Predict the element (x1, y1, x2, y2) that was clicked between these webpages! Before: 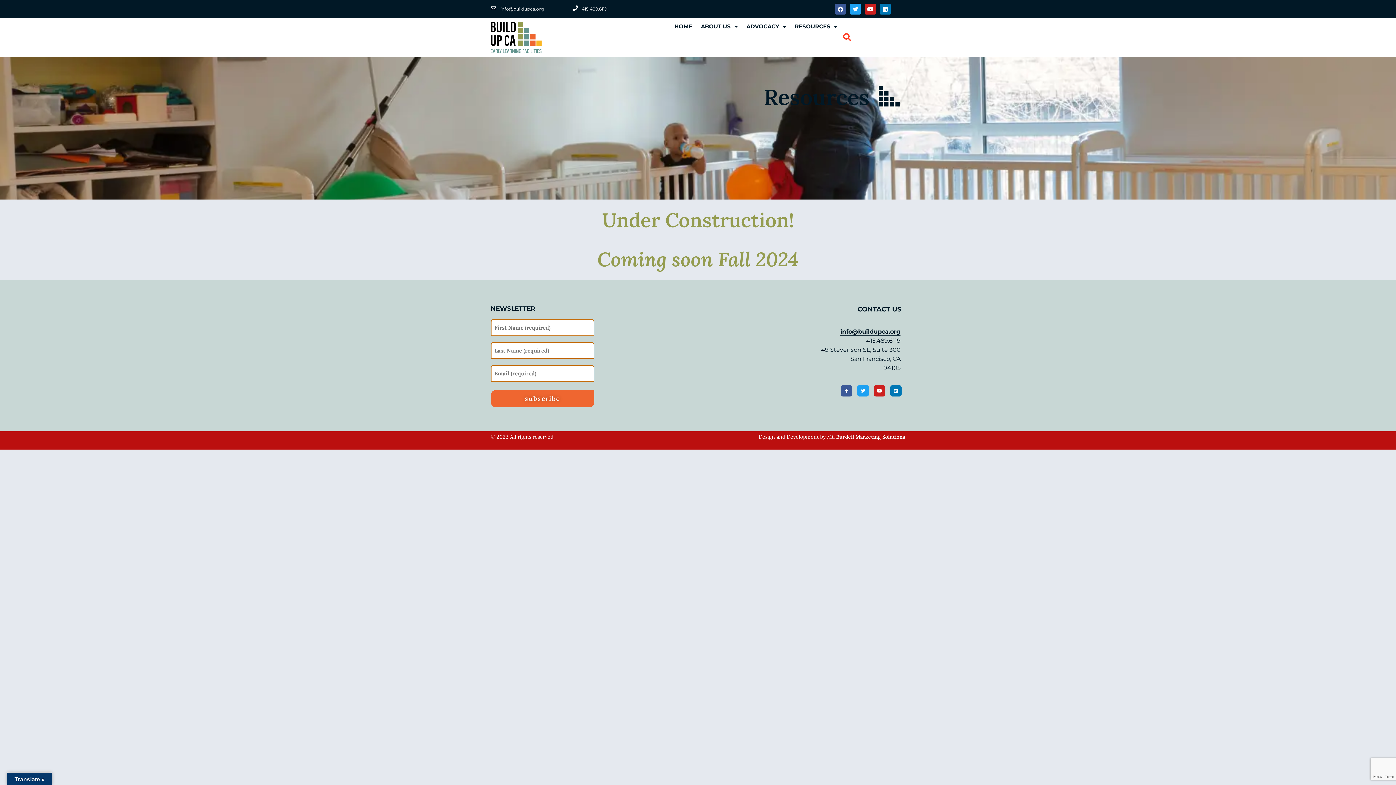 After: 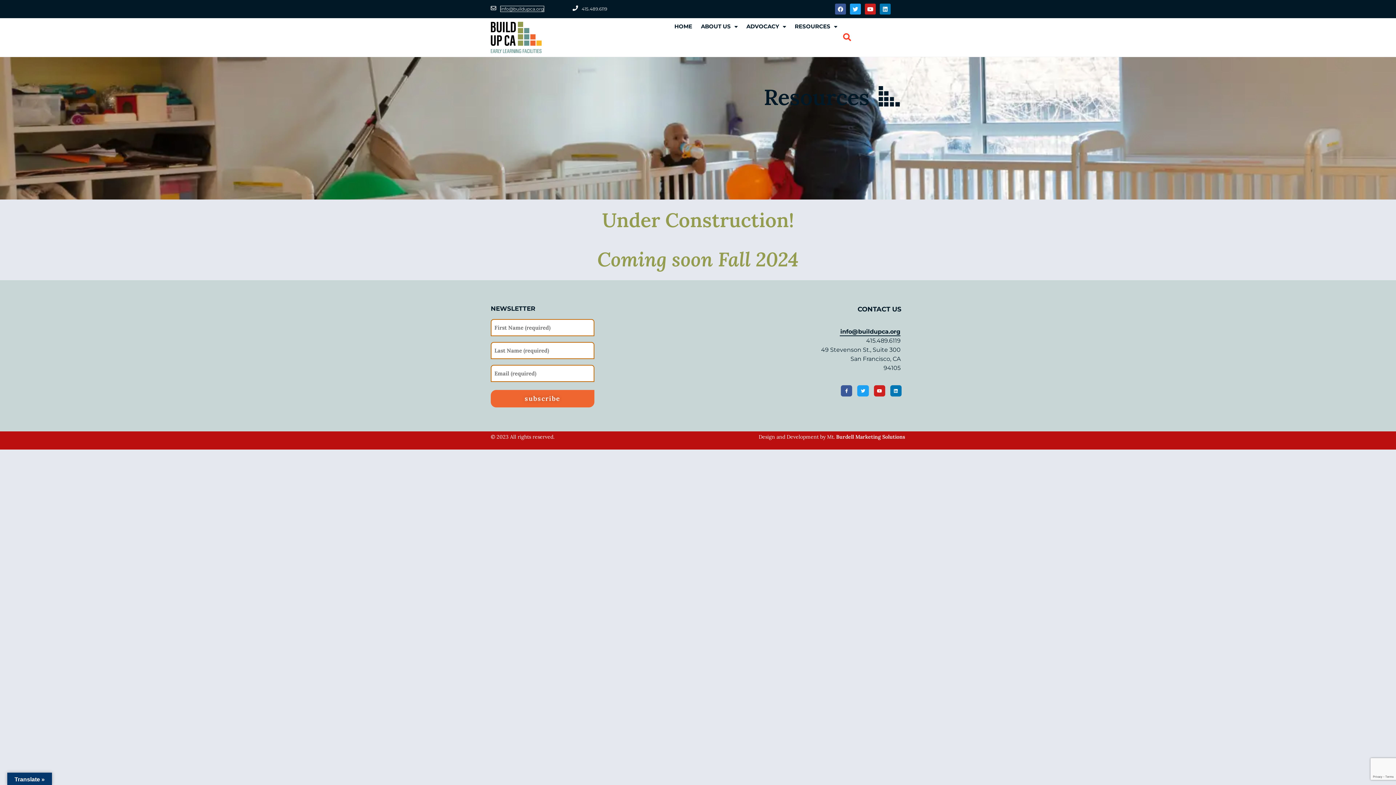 Action: label: info@buildupca.org bbox: (500, 6, 544, 11)